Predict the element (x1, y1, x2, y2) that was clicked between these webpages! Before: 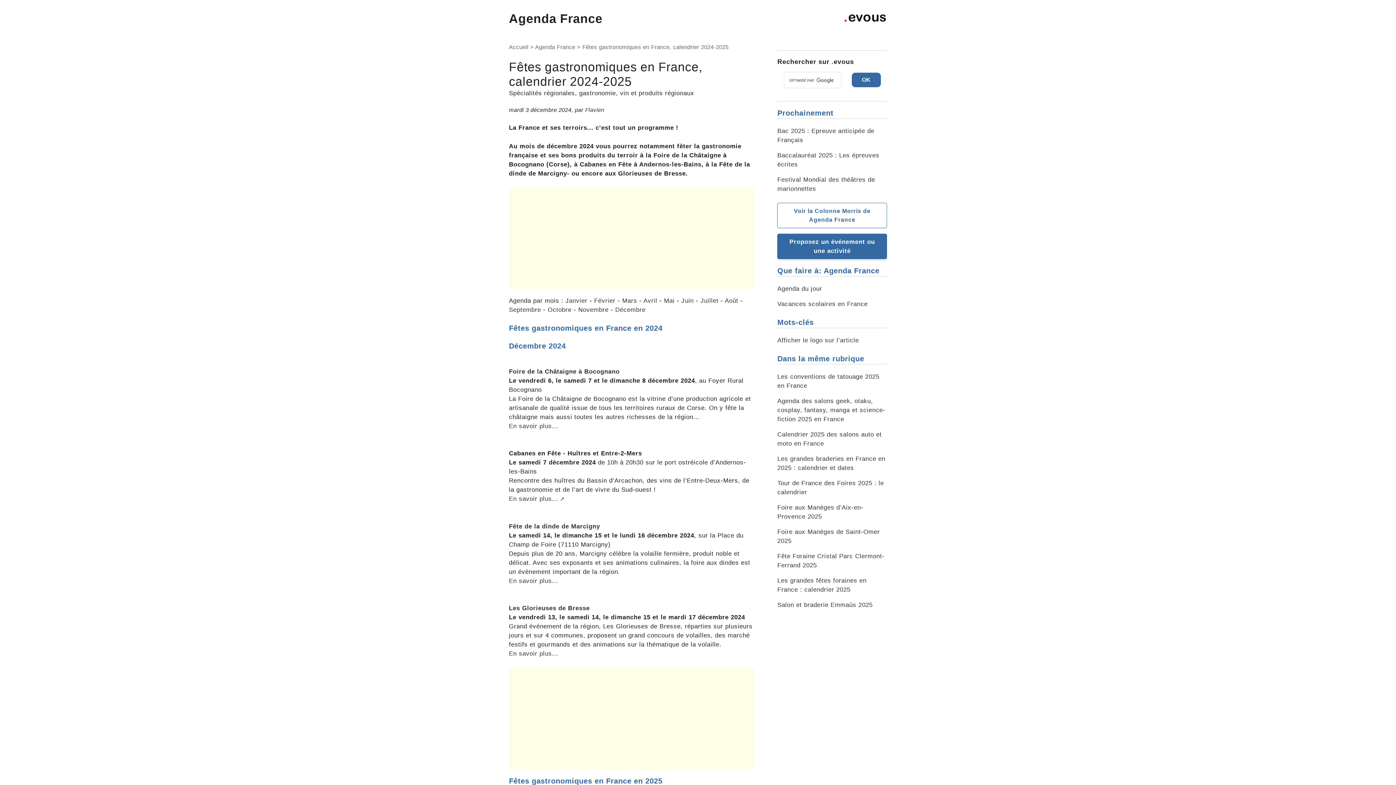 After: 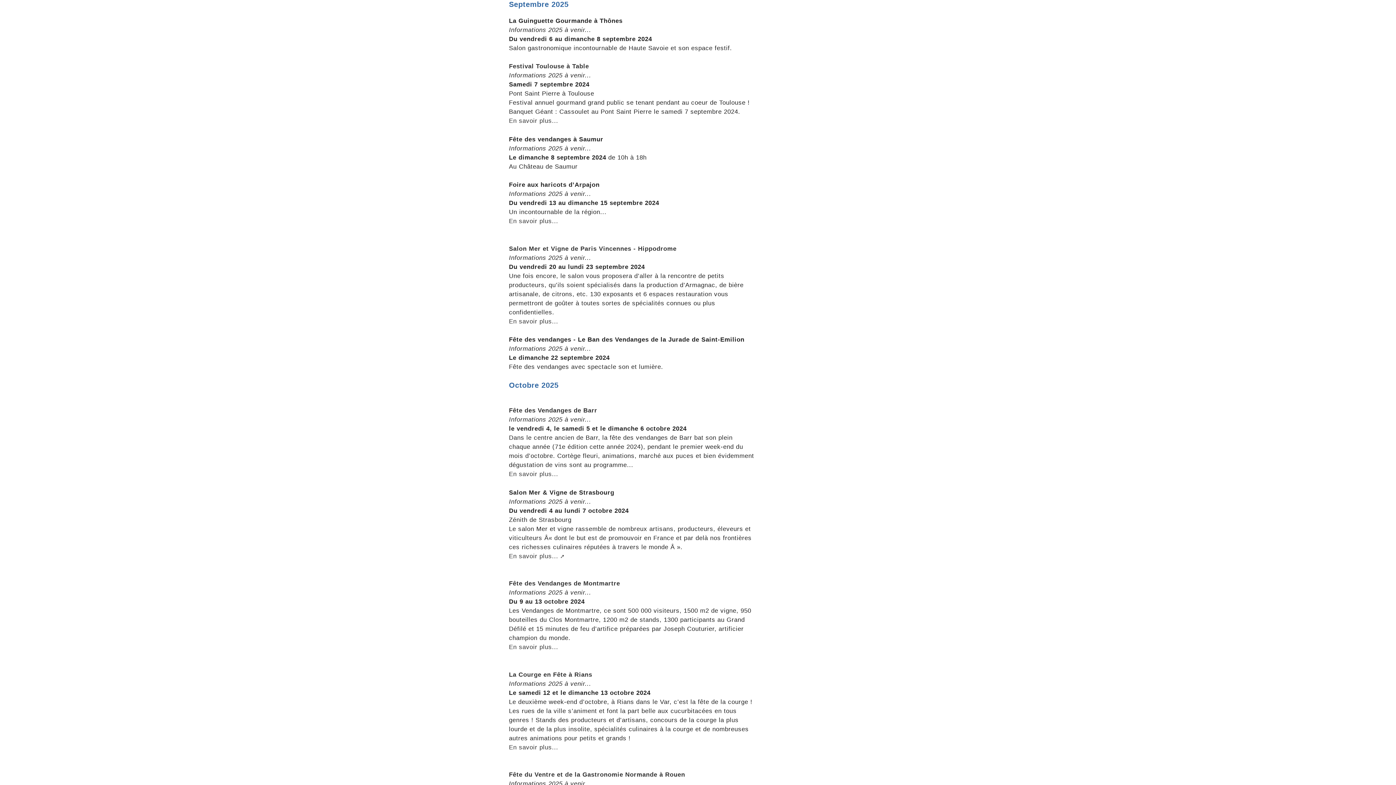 Action: label: Septembre bbox: (509, 306, 541, 313)